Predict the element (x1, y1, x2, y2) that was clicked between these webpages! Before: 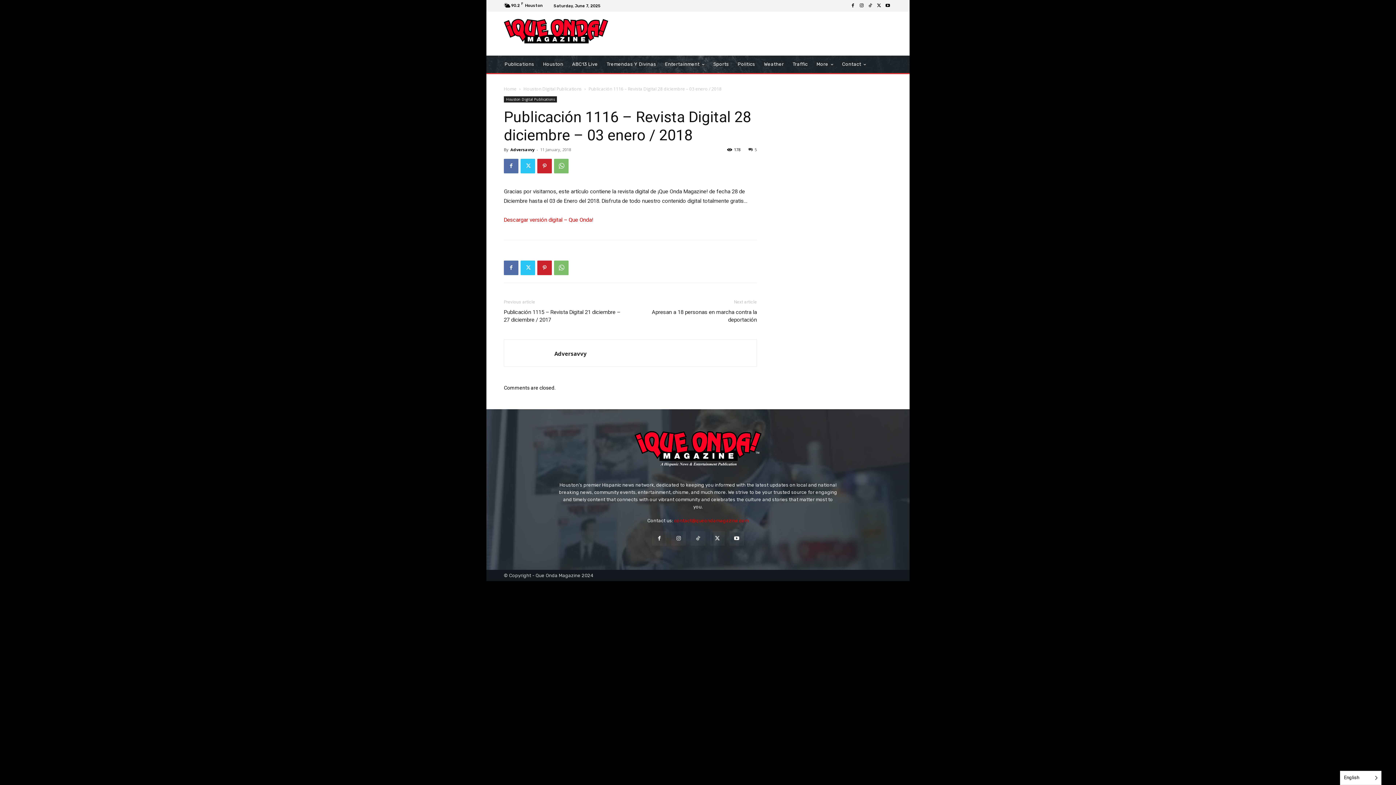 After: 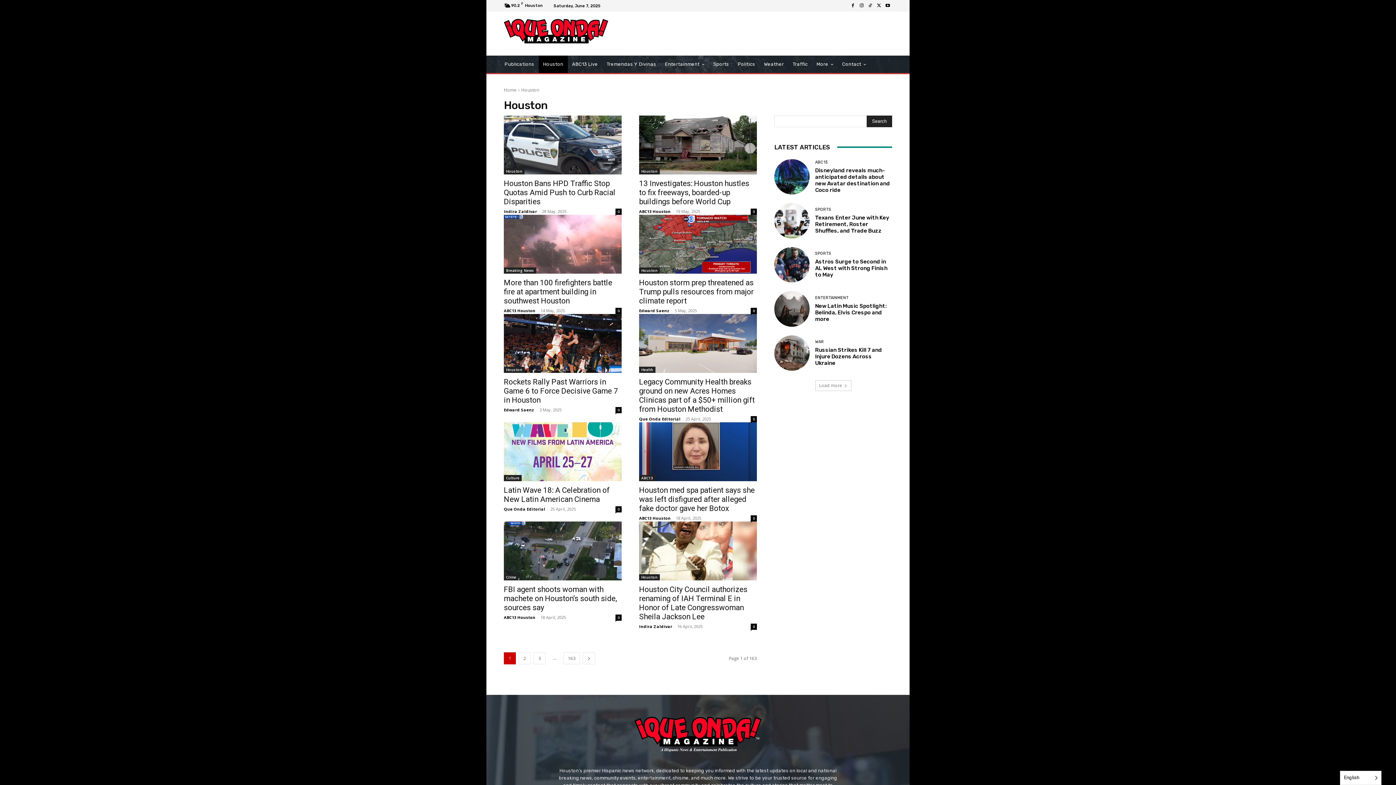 Action: label: Houston bbox: (538, 55, 567, 73)